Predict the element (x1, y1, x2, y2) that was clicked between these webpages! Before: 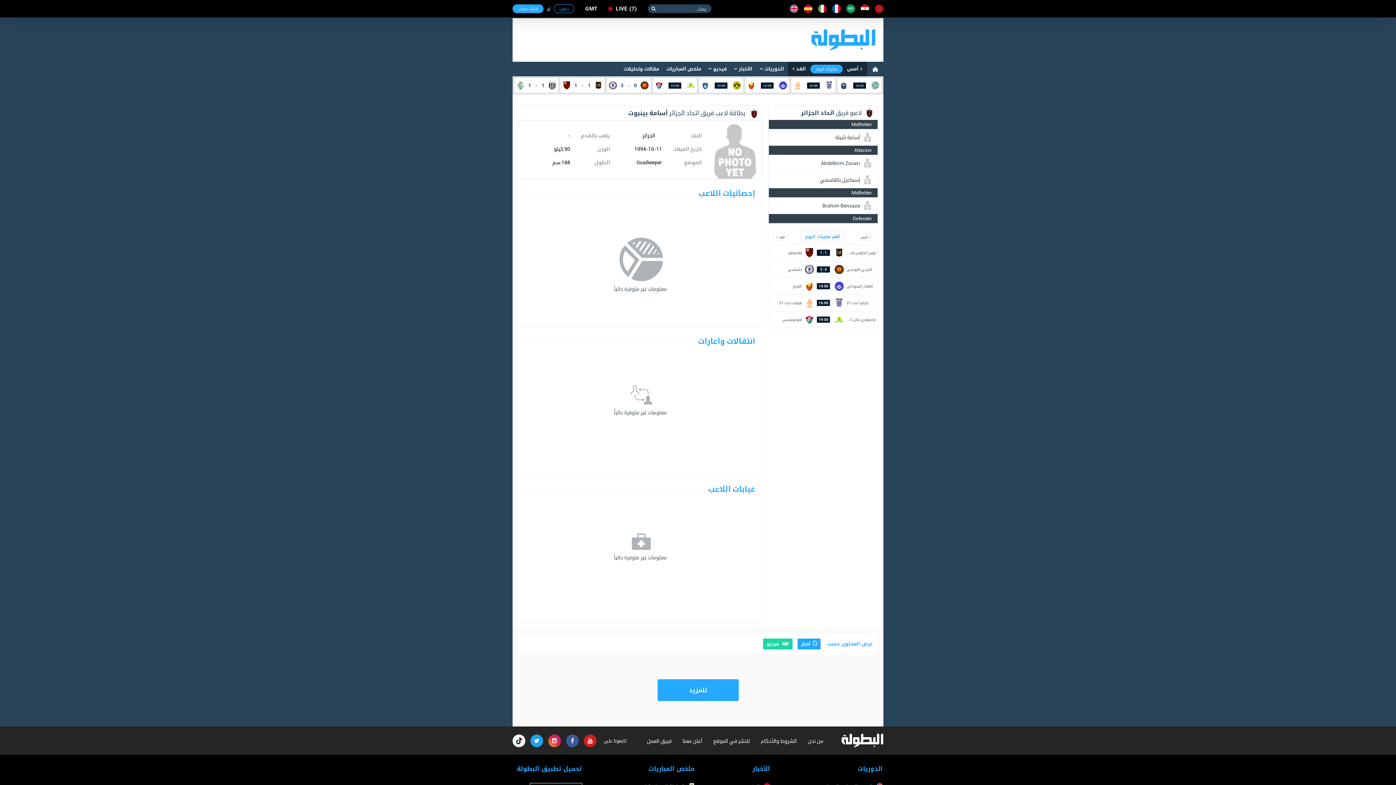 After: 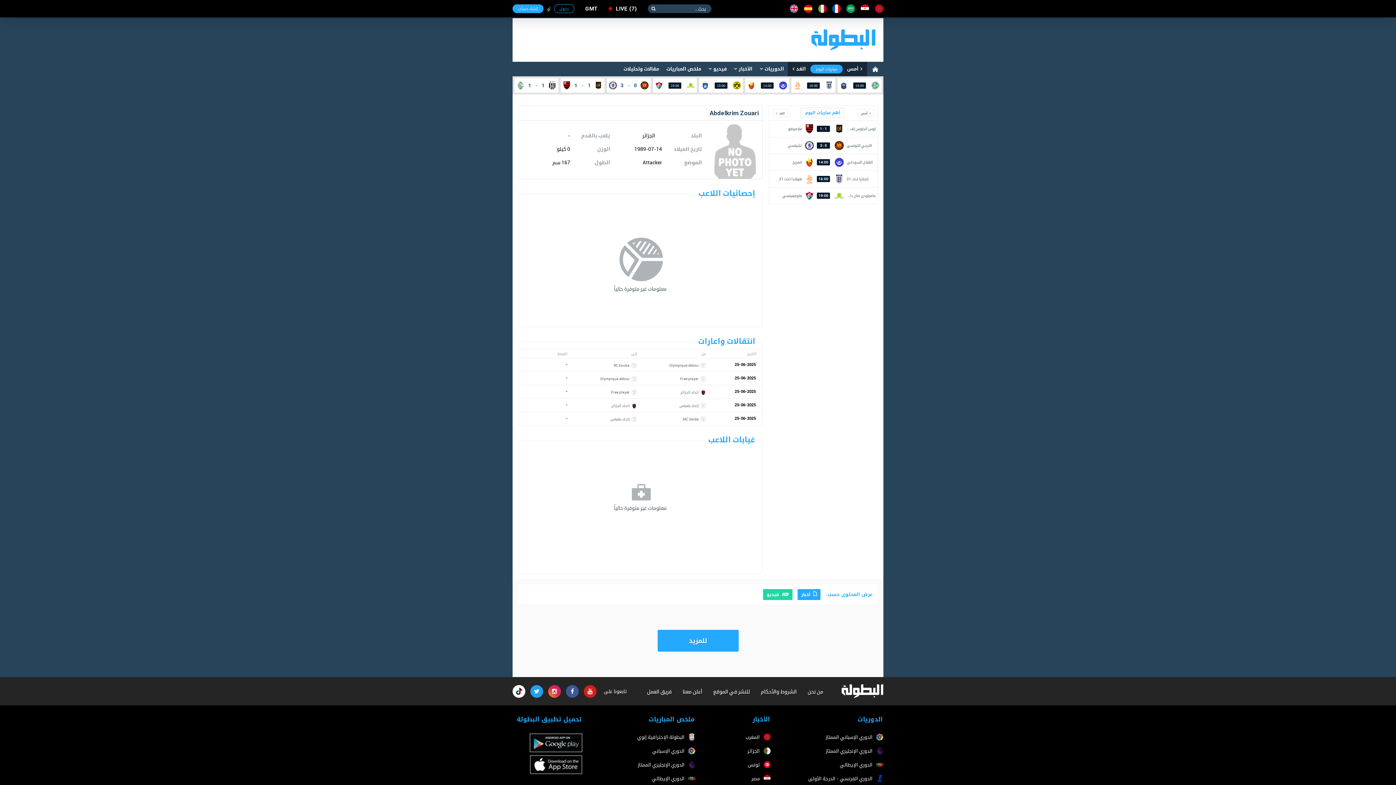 Action: bbox: (769, 154, 877, 171) label:  Abdelkrim Zouari